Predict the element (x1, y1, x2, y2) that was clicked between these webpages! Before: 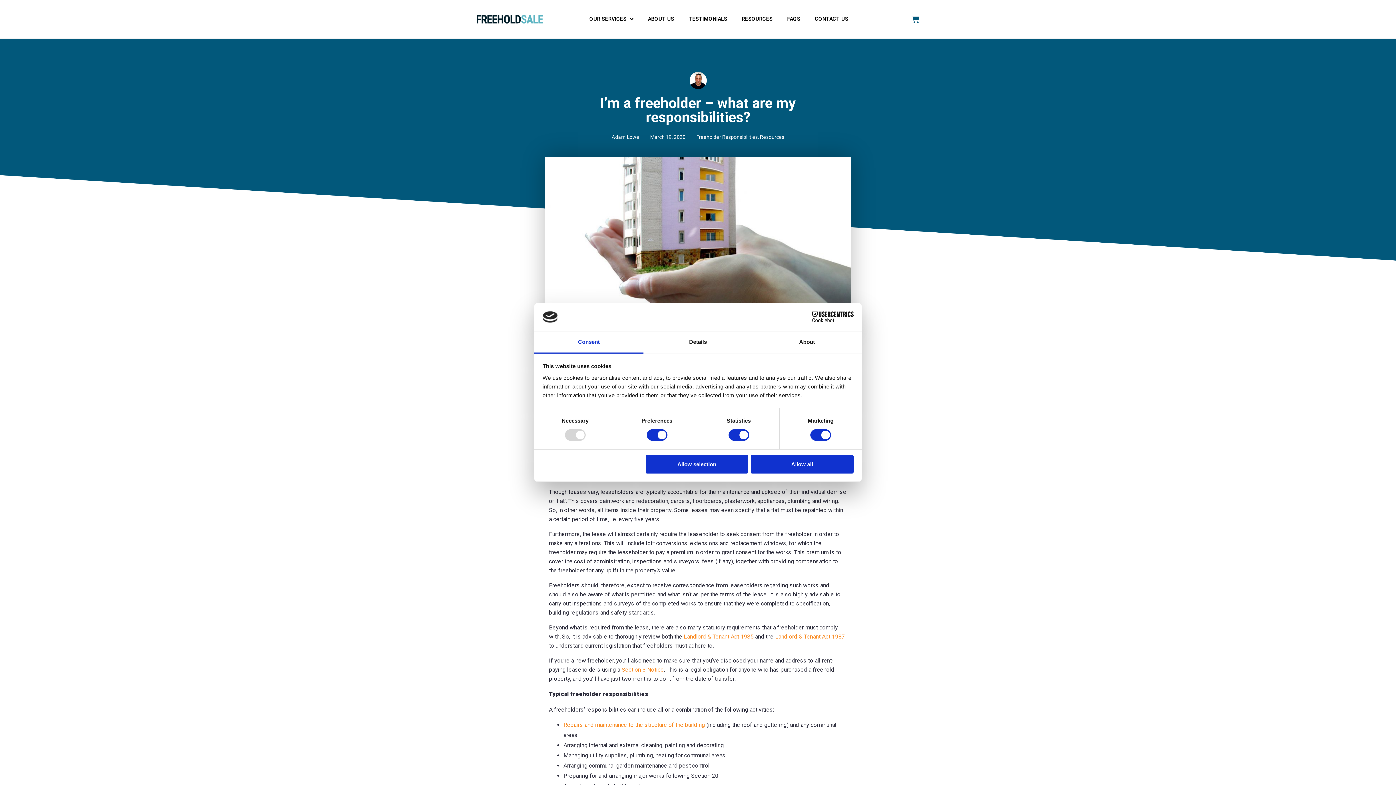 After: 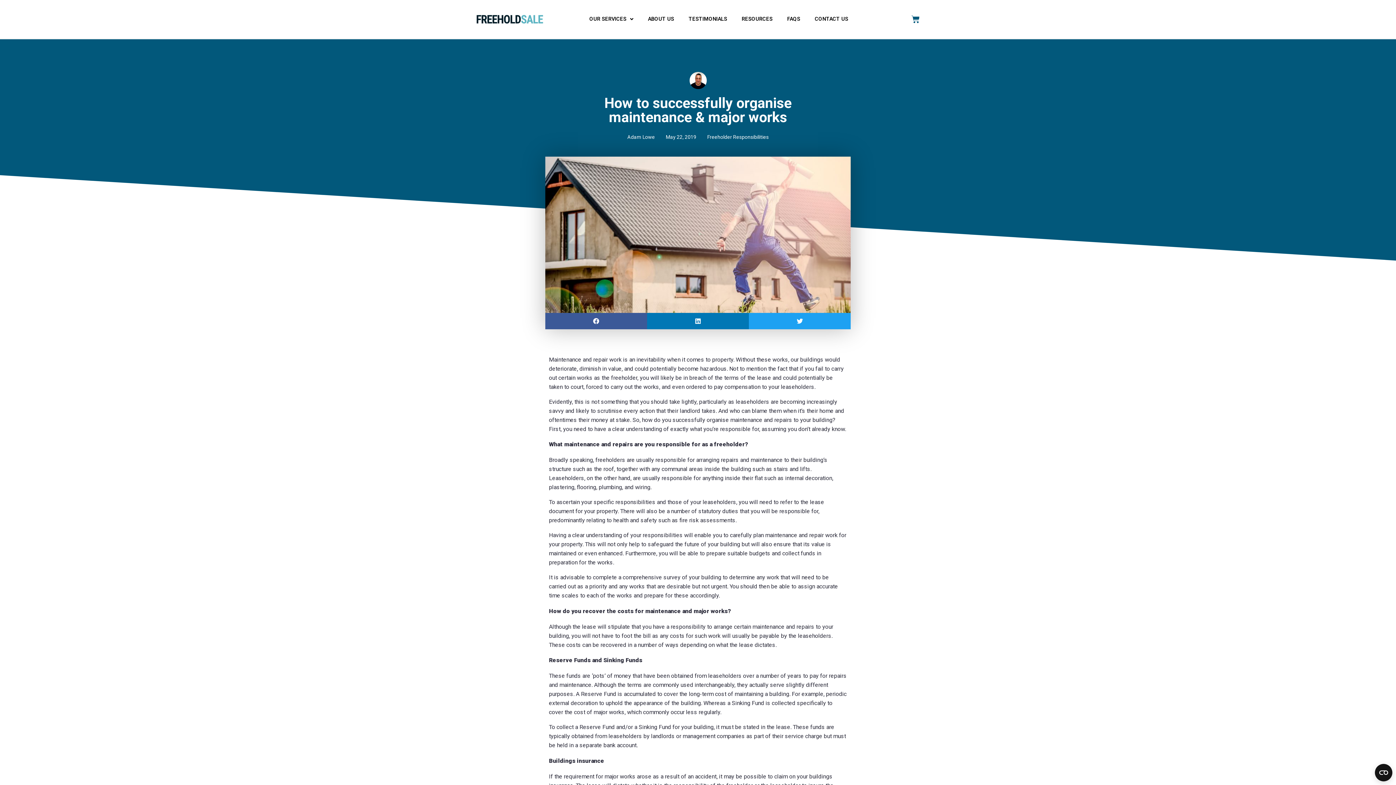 Action: bbox: (563, 721, 705, 728) label: Repairs and maintenance to the structure of the building